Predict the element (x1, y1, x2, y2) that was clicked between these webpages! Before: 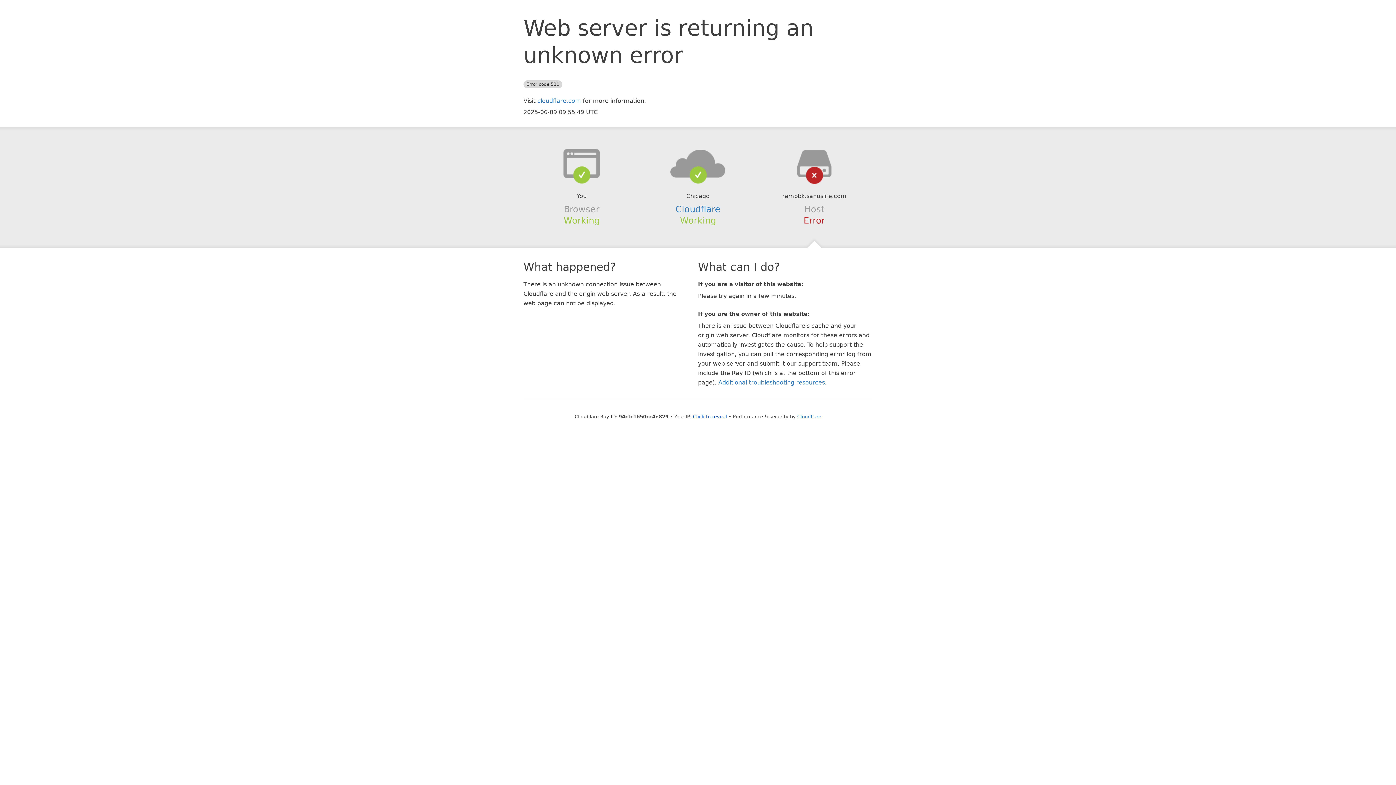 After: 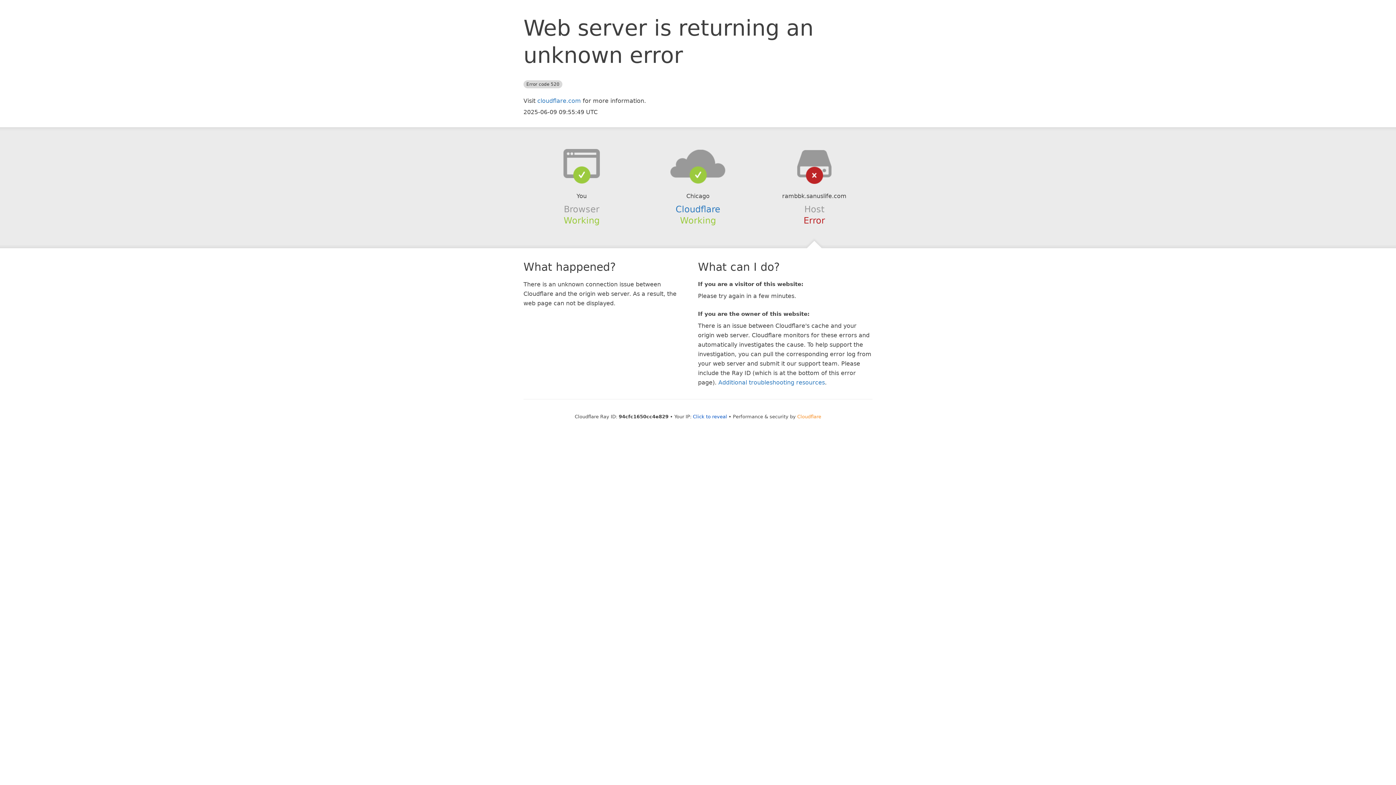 Action: label: Cloudflare bbox: (797, 414, 821, 419)